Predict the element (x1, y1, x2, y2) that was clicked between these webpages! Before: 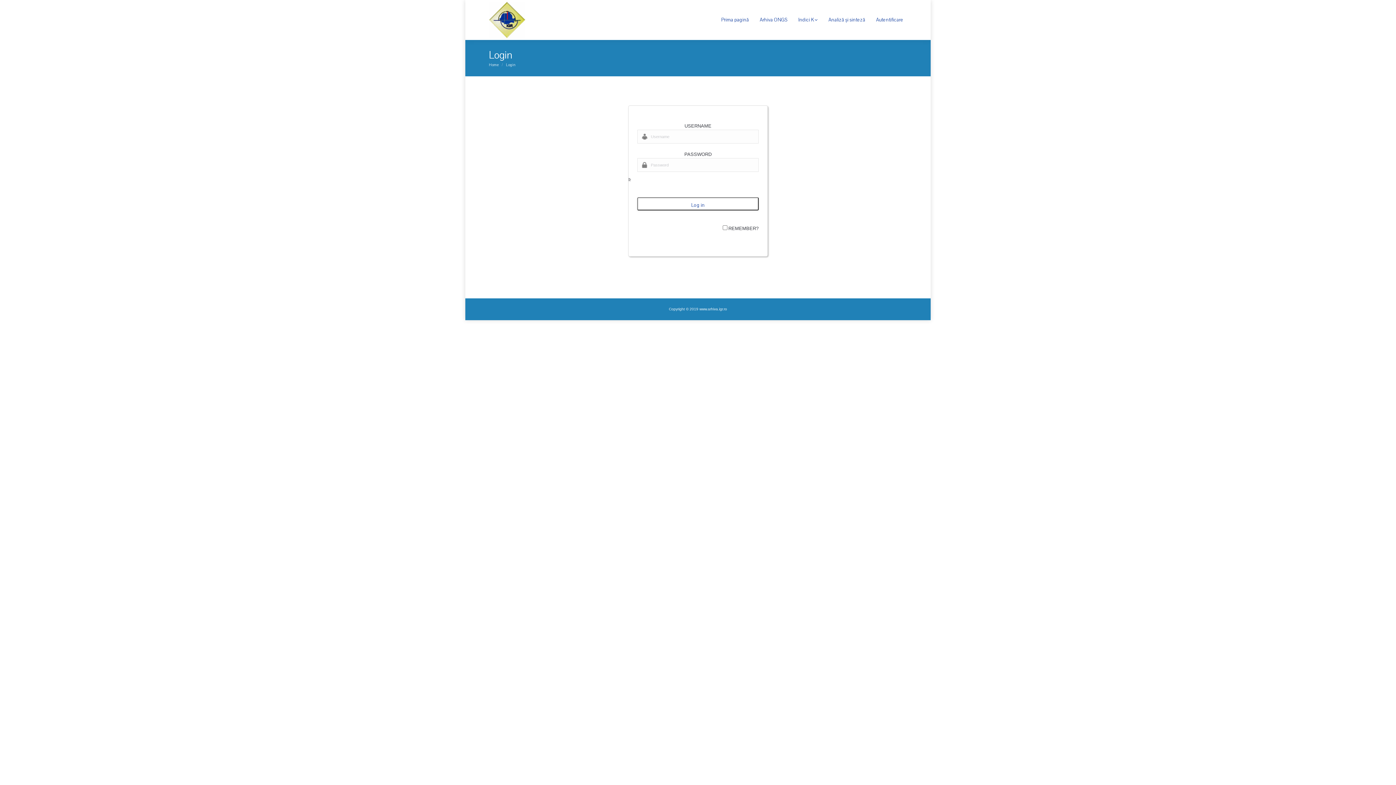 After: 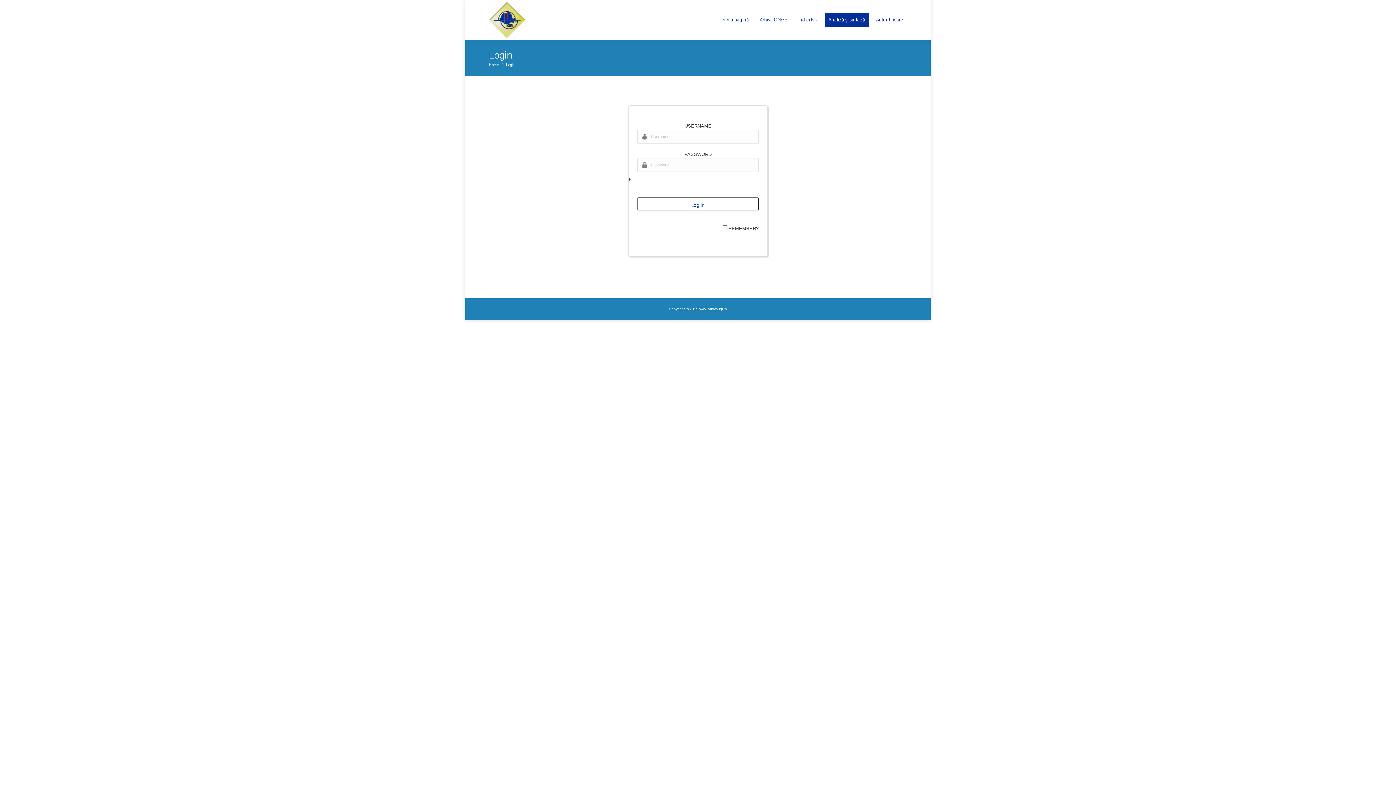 Action: bbox: (825, 13, 869, 26) label: Analiză și sinteză